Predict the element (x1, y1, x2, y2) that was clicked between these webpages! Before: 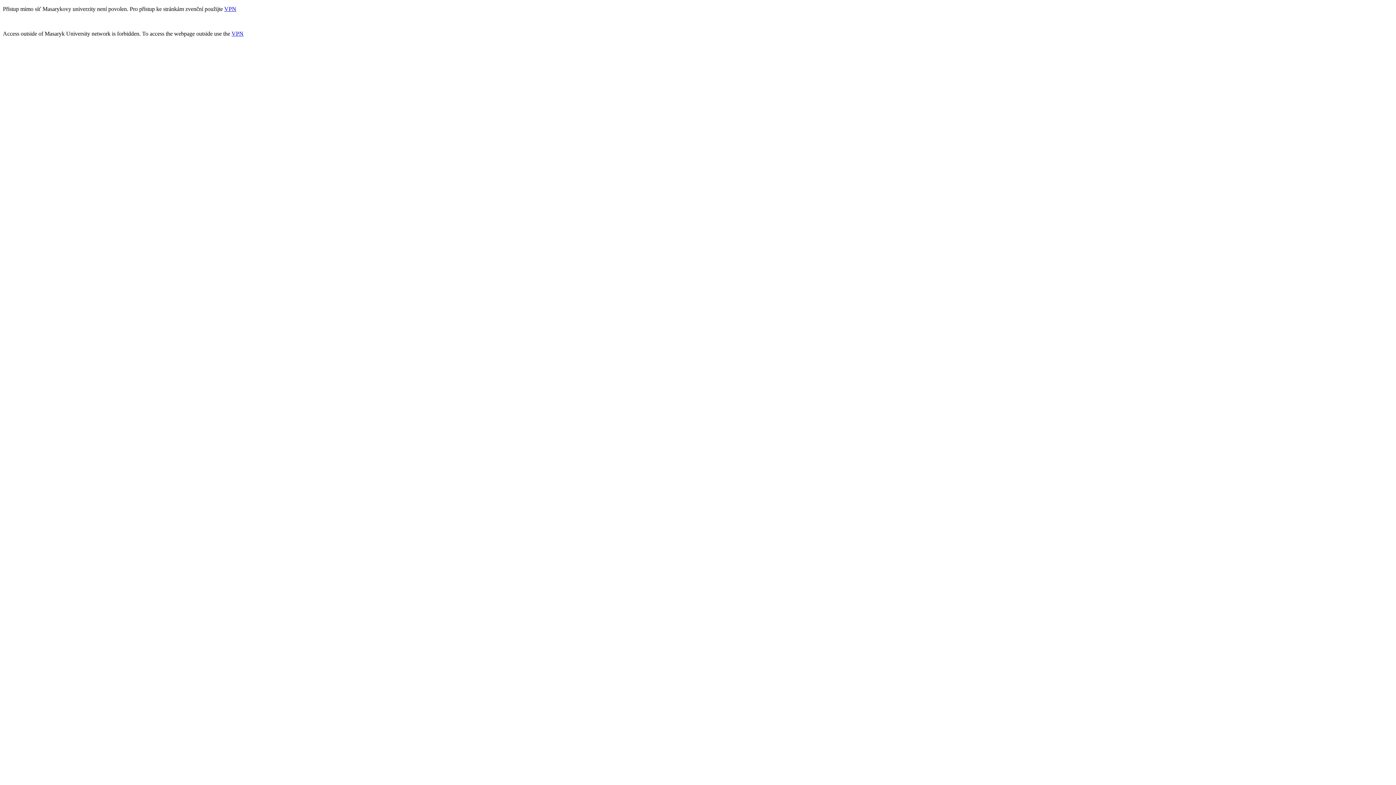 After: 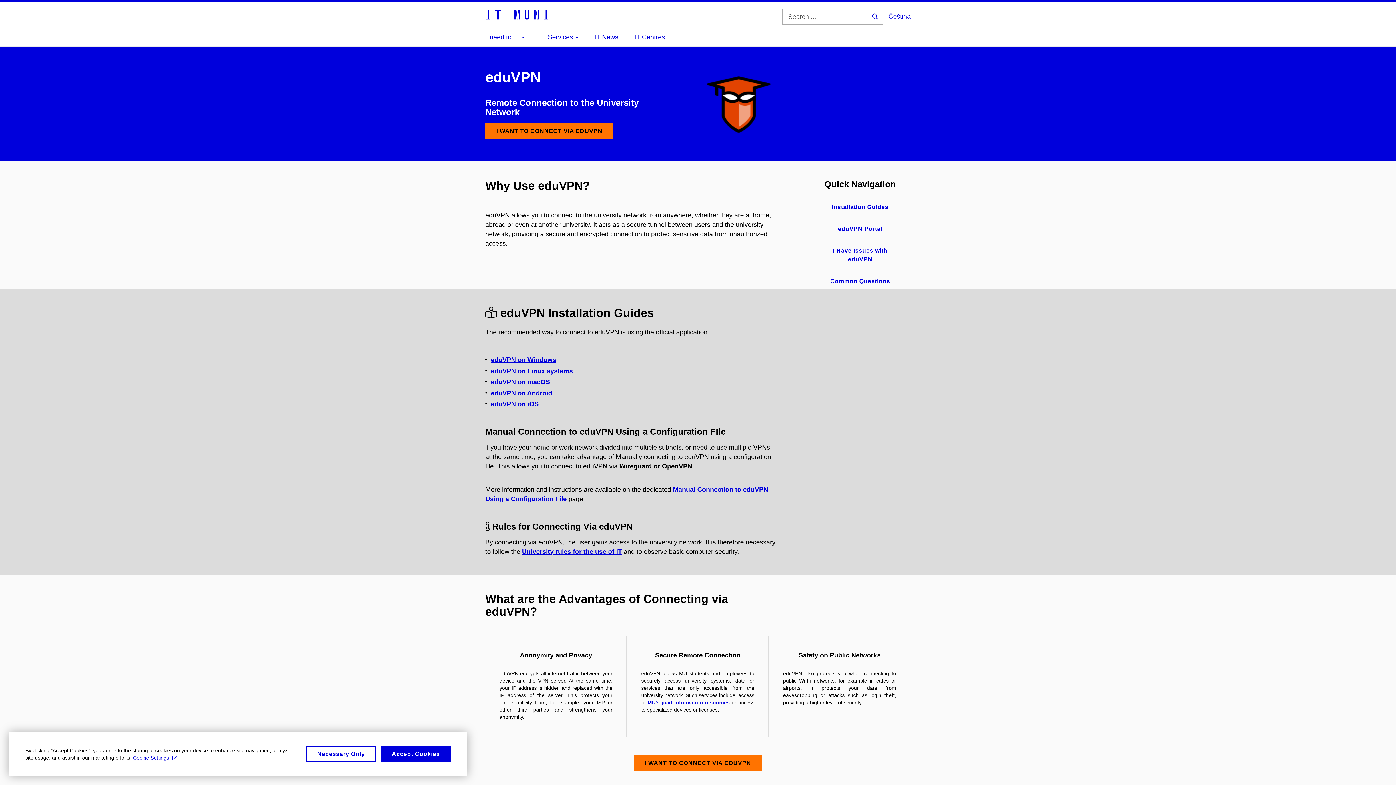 Action: label: VPN bbox: (231, 30, 243, 36)